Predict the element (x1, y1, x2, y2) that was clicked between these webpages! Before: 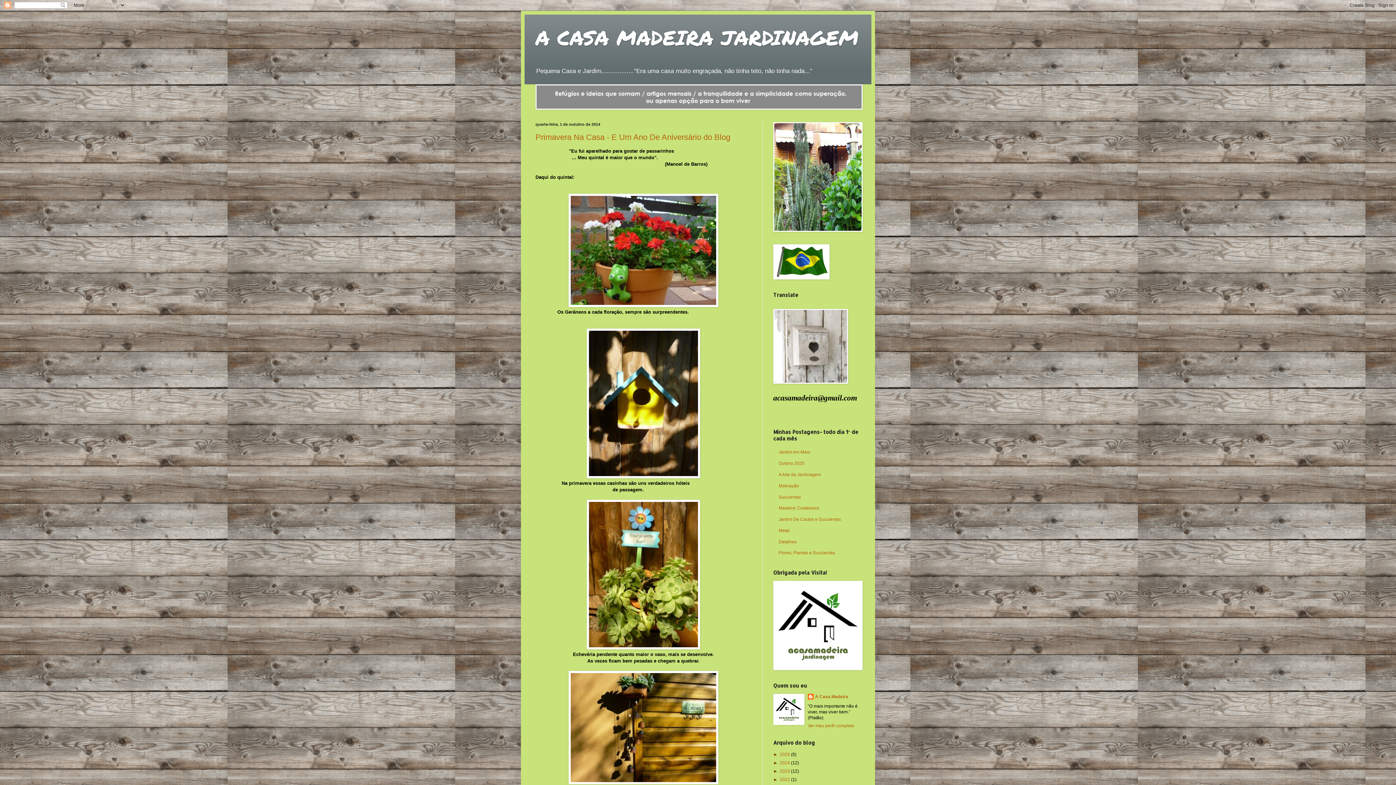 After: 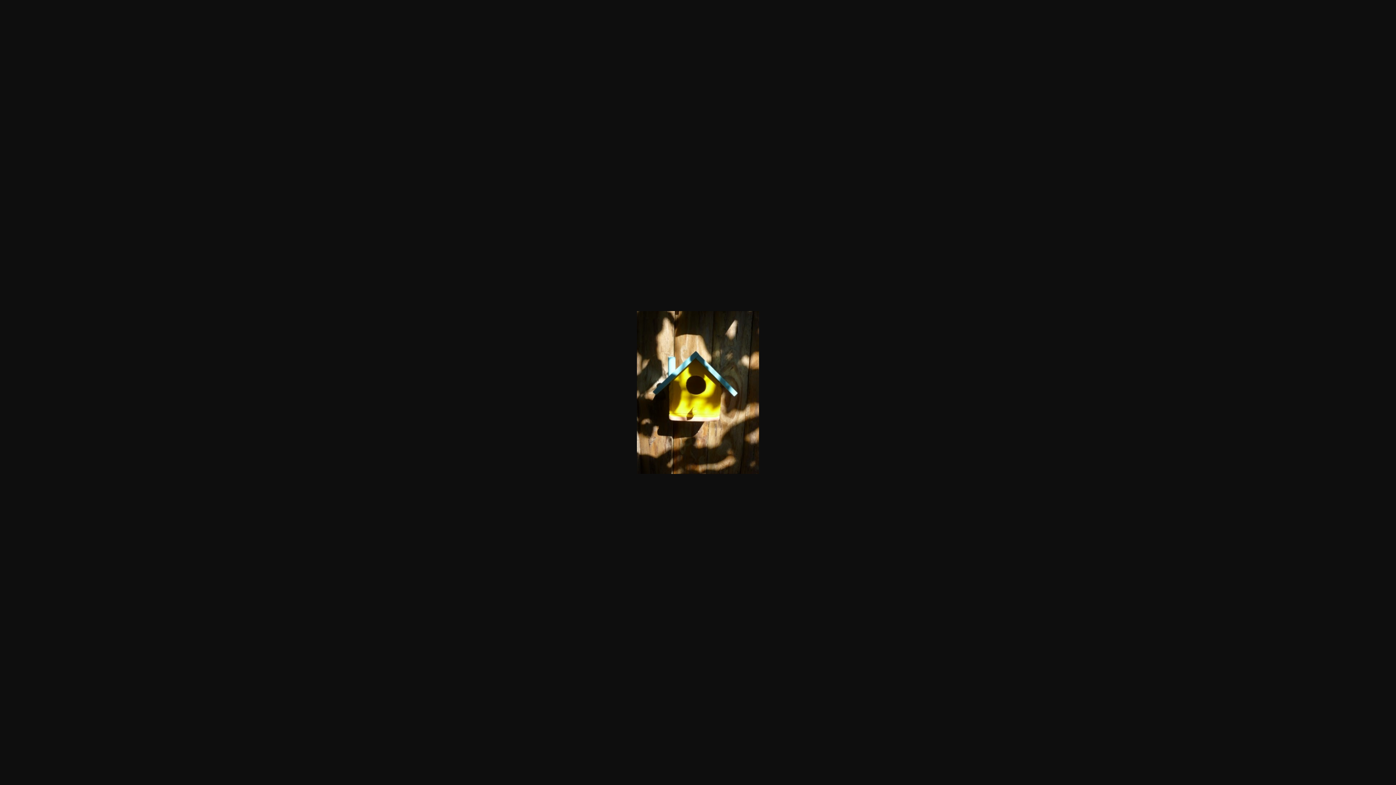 Action: bbox: (586, 474, 700, 479)